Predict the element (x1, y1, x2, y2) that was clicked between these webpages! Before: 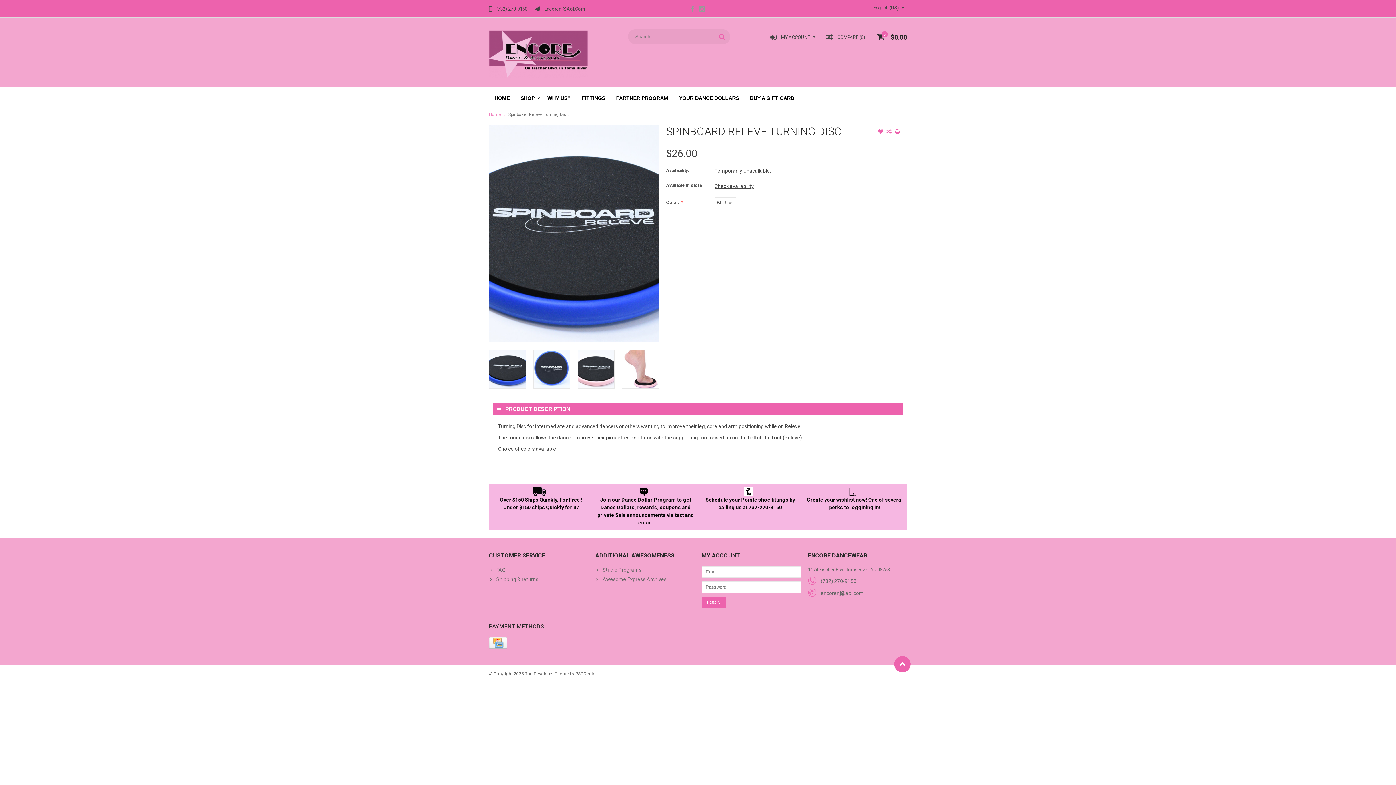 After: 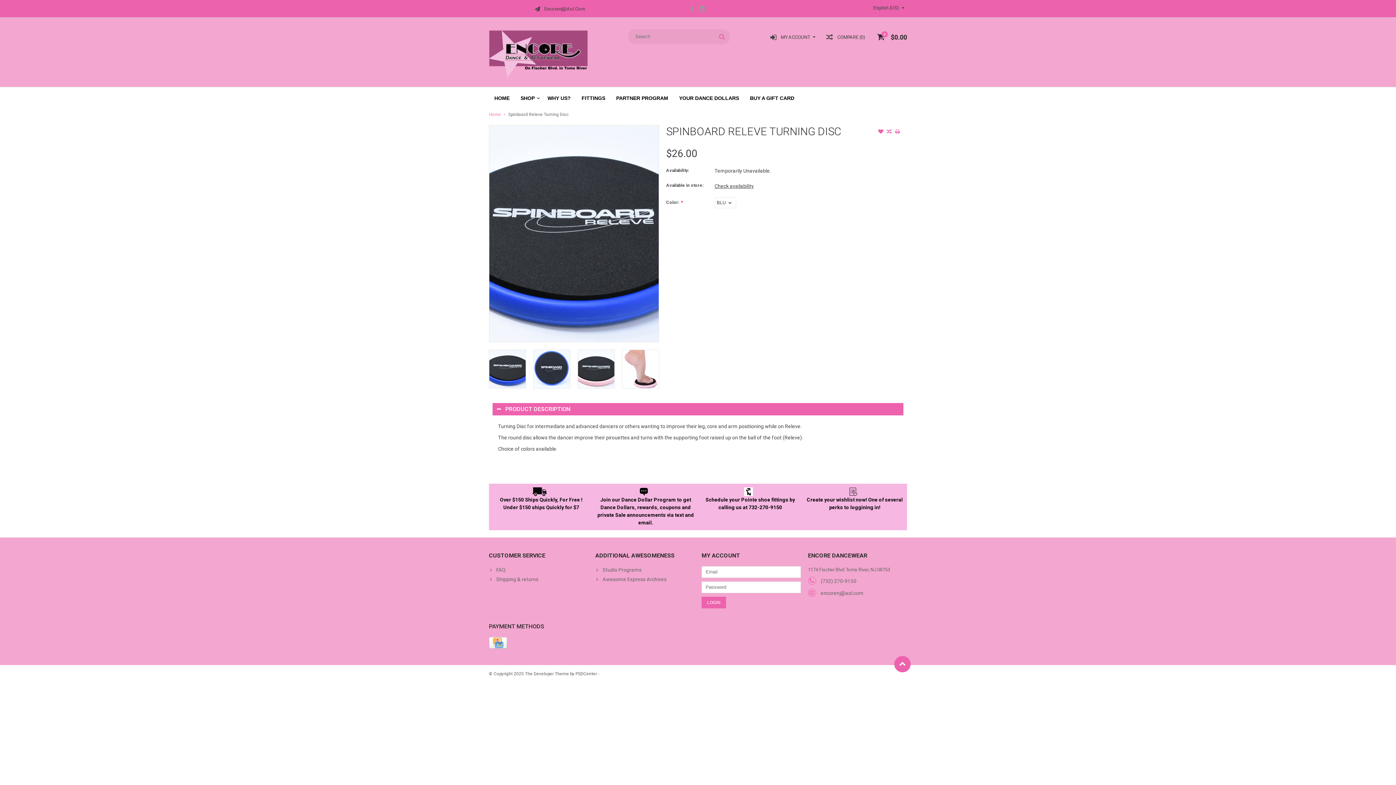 Action: bbox: (489, 5, 527, 11) label:  (732) 270-9150